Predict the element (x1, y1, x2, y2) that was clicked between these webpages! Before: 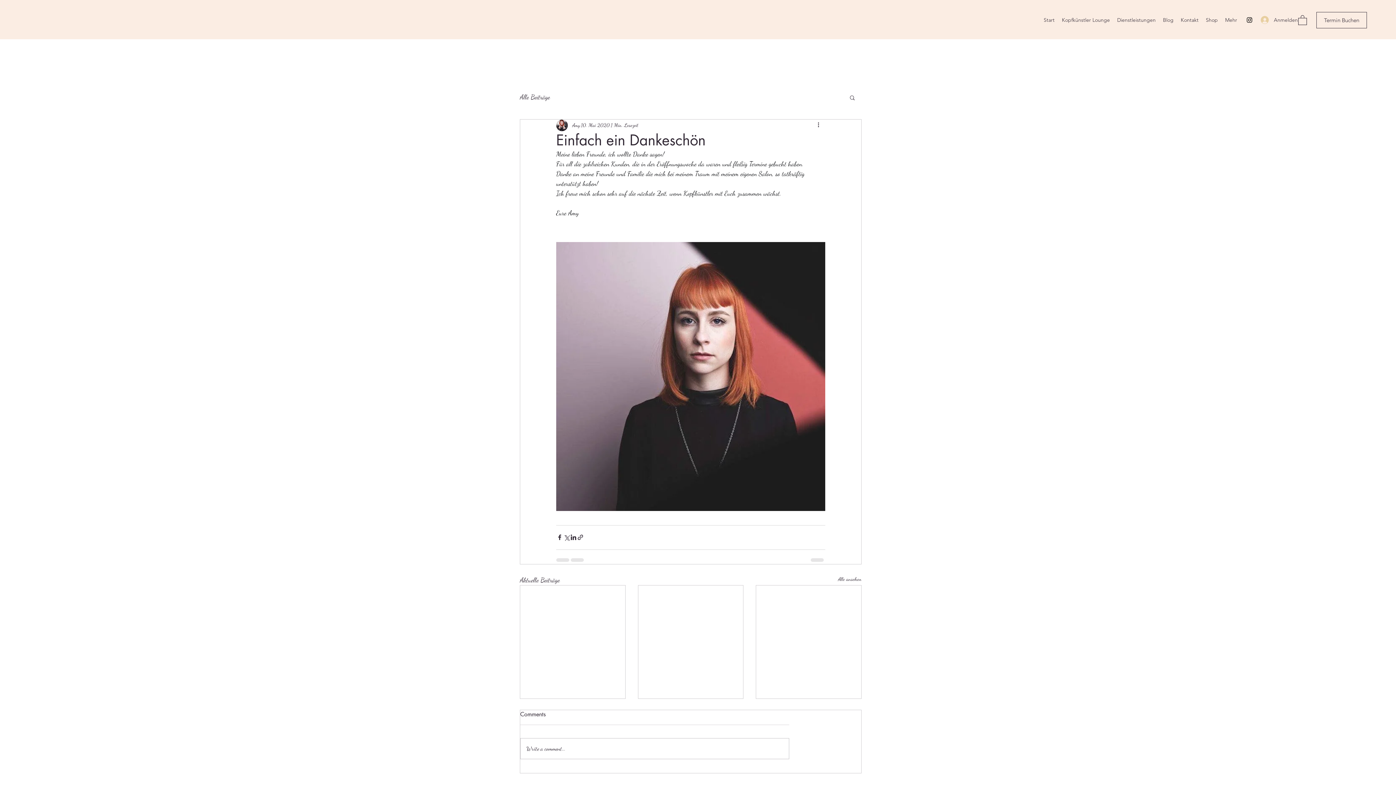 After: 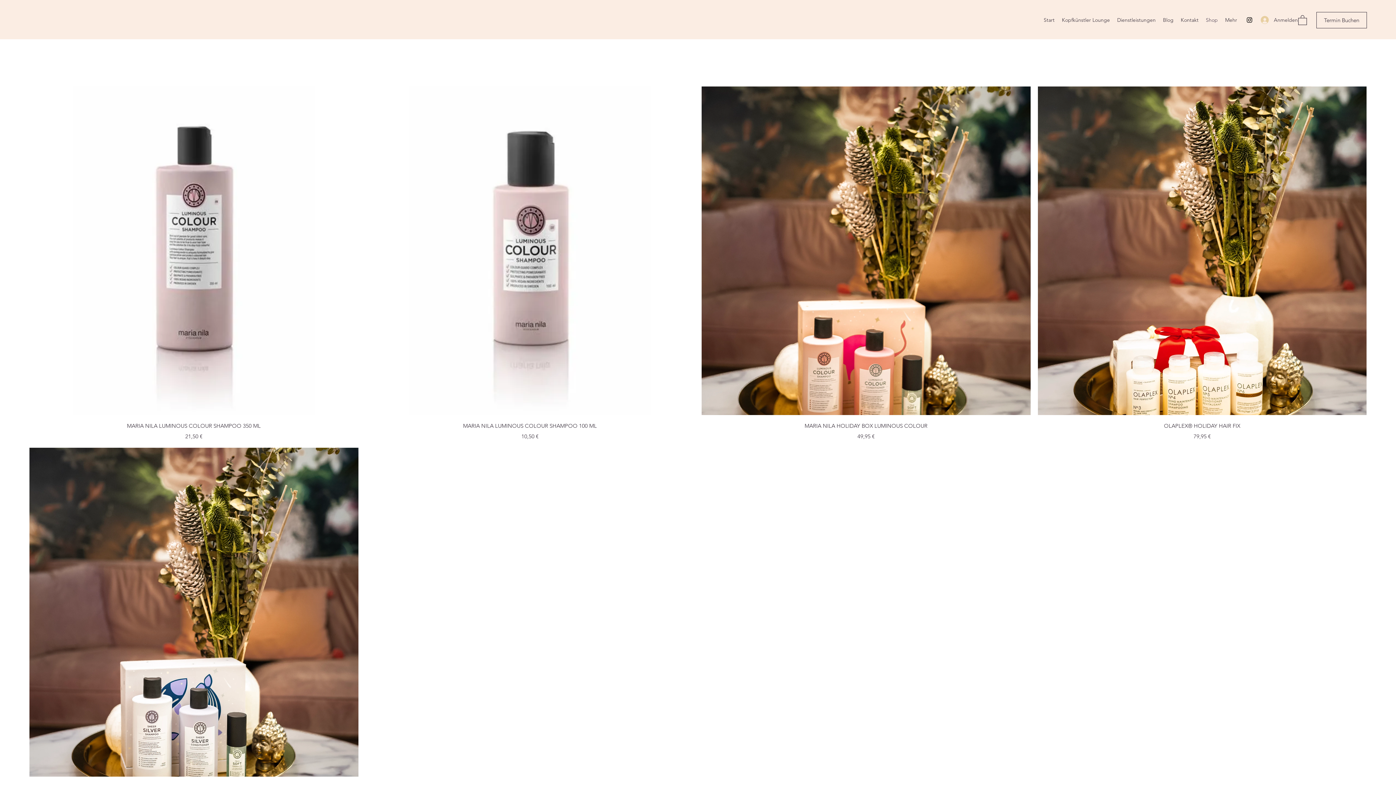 Action: bbox: (1202, 14, 1221, 25) label: Shop